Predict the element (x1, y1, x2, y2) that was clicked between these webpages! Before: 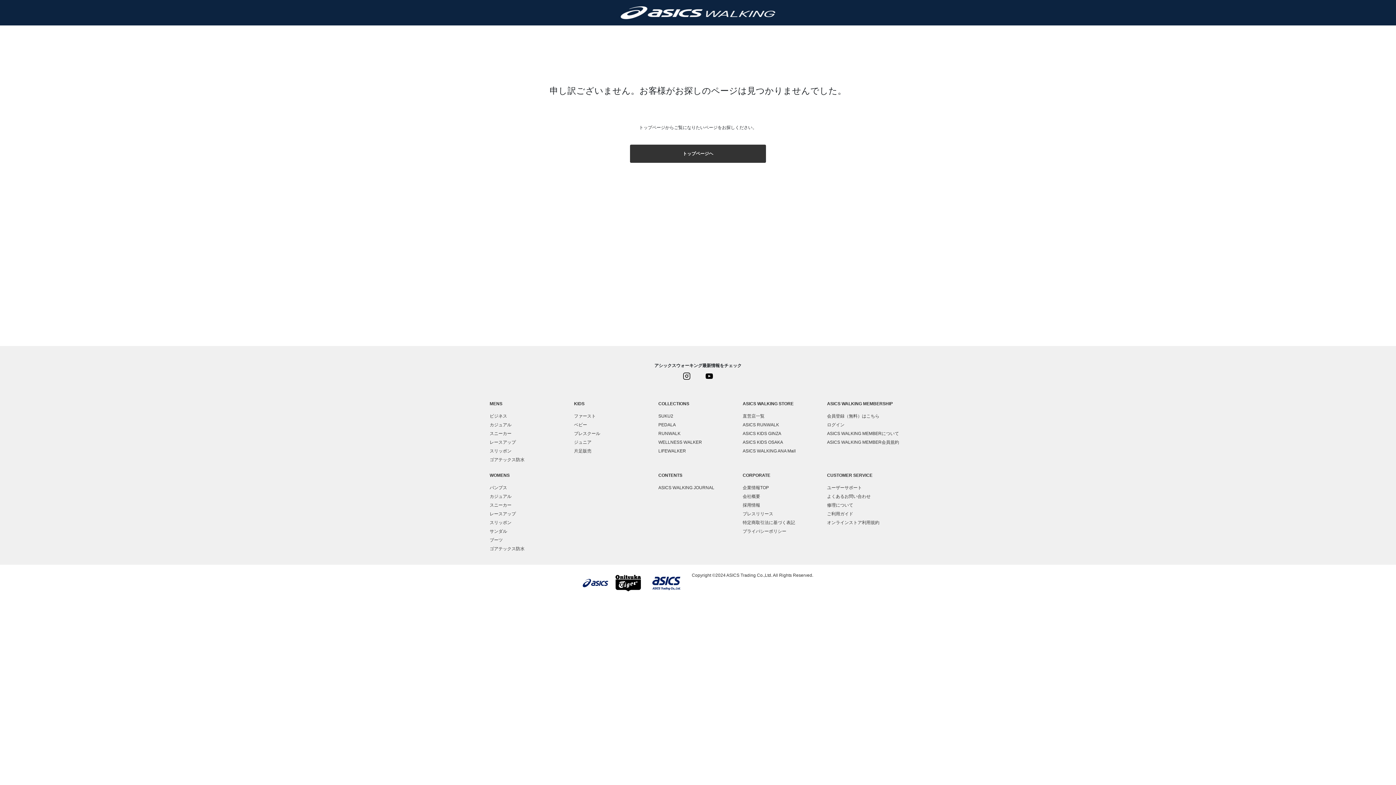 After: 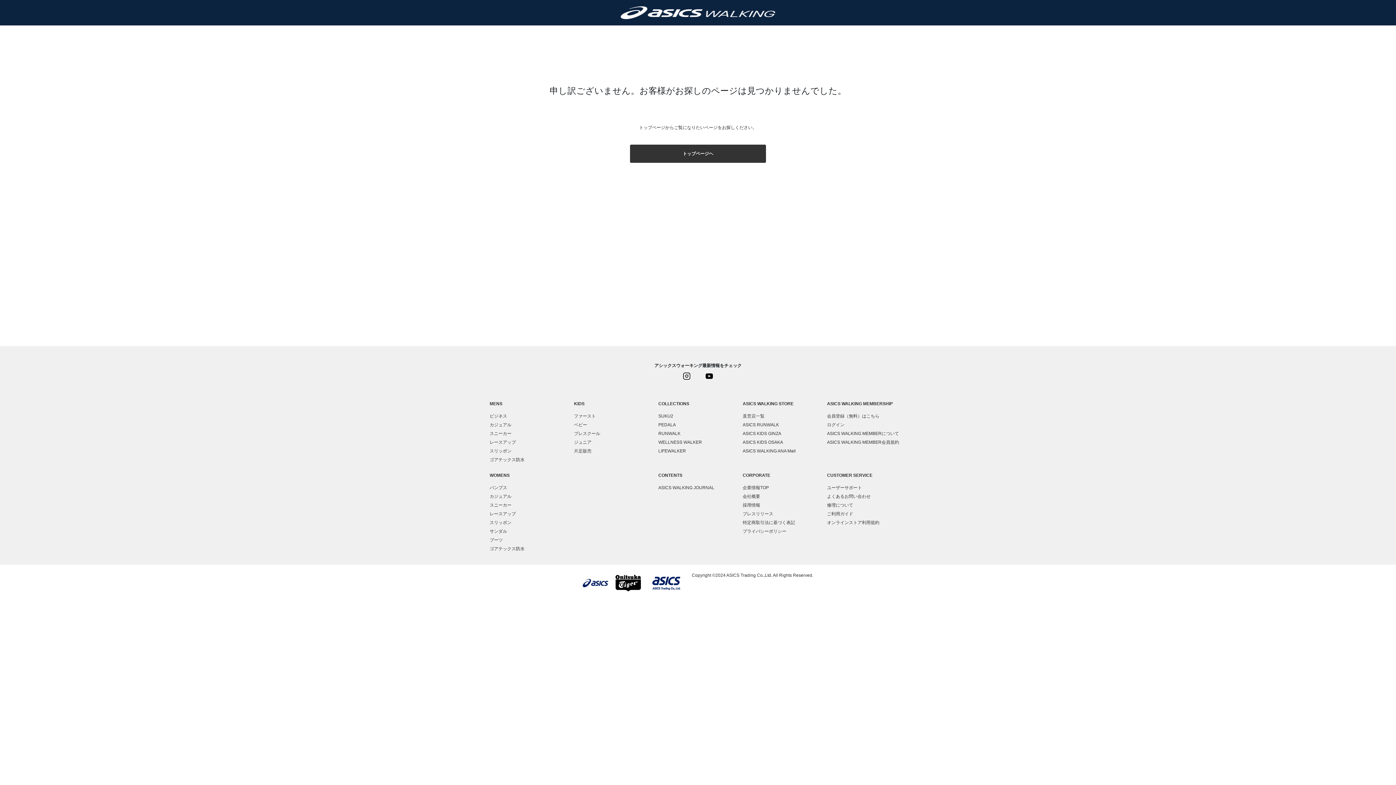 Action: bbox: (648, 572, 684, 594)